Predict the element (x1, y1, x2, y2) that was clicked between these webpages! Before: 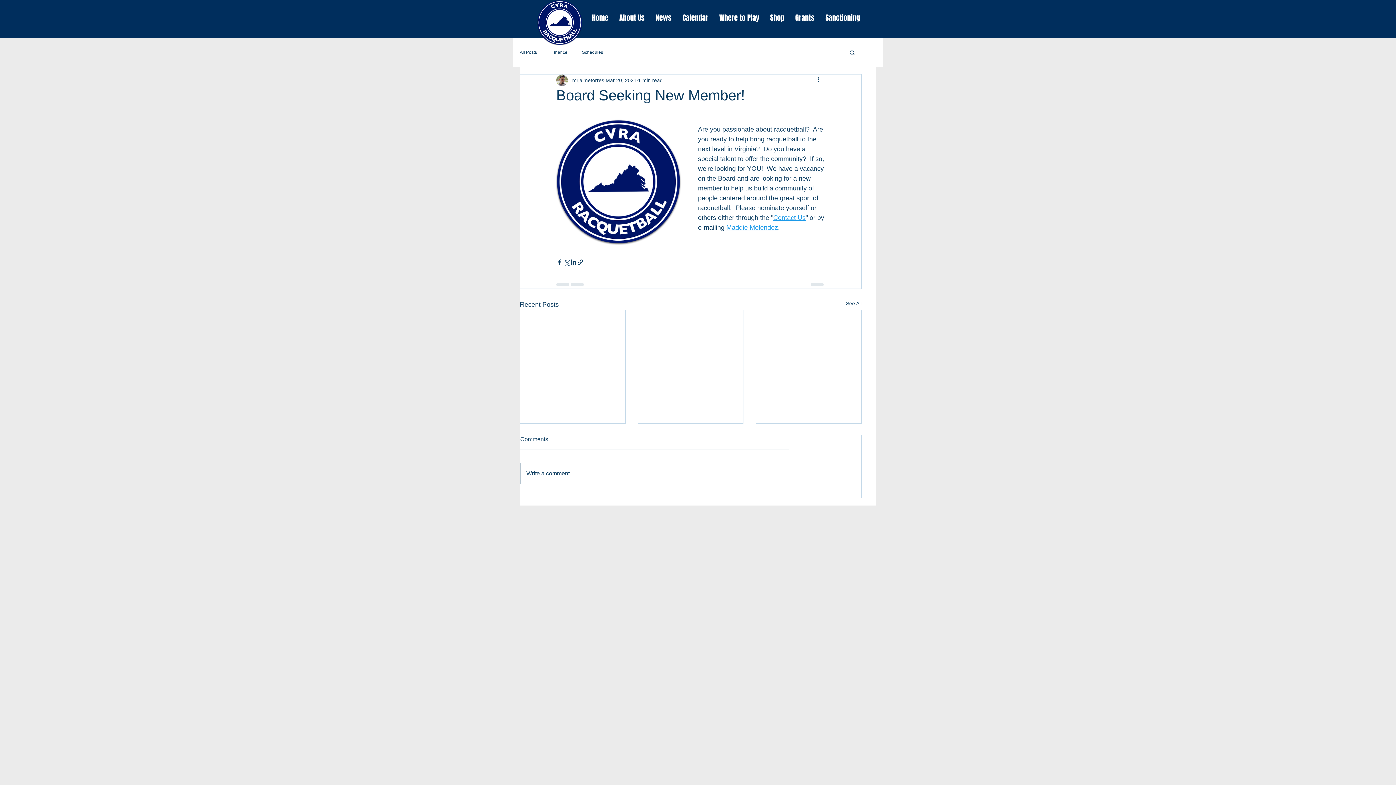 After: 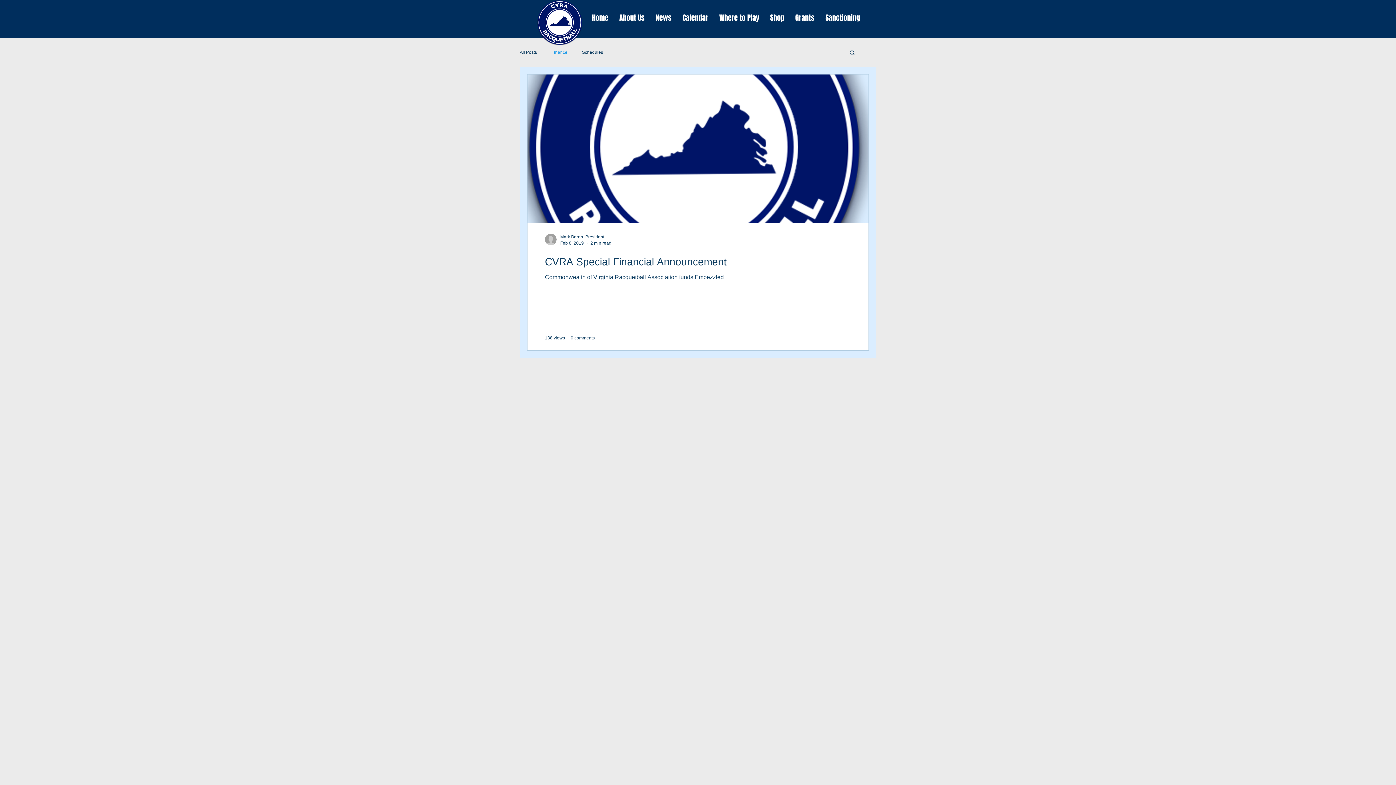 Action: label: Finance bbox: (551, 49, 567, 54)